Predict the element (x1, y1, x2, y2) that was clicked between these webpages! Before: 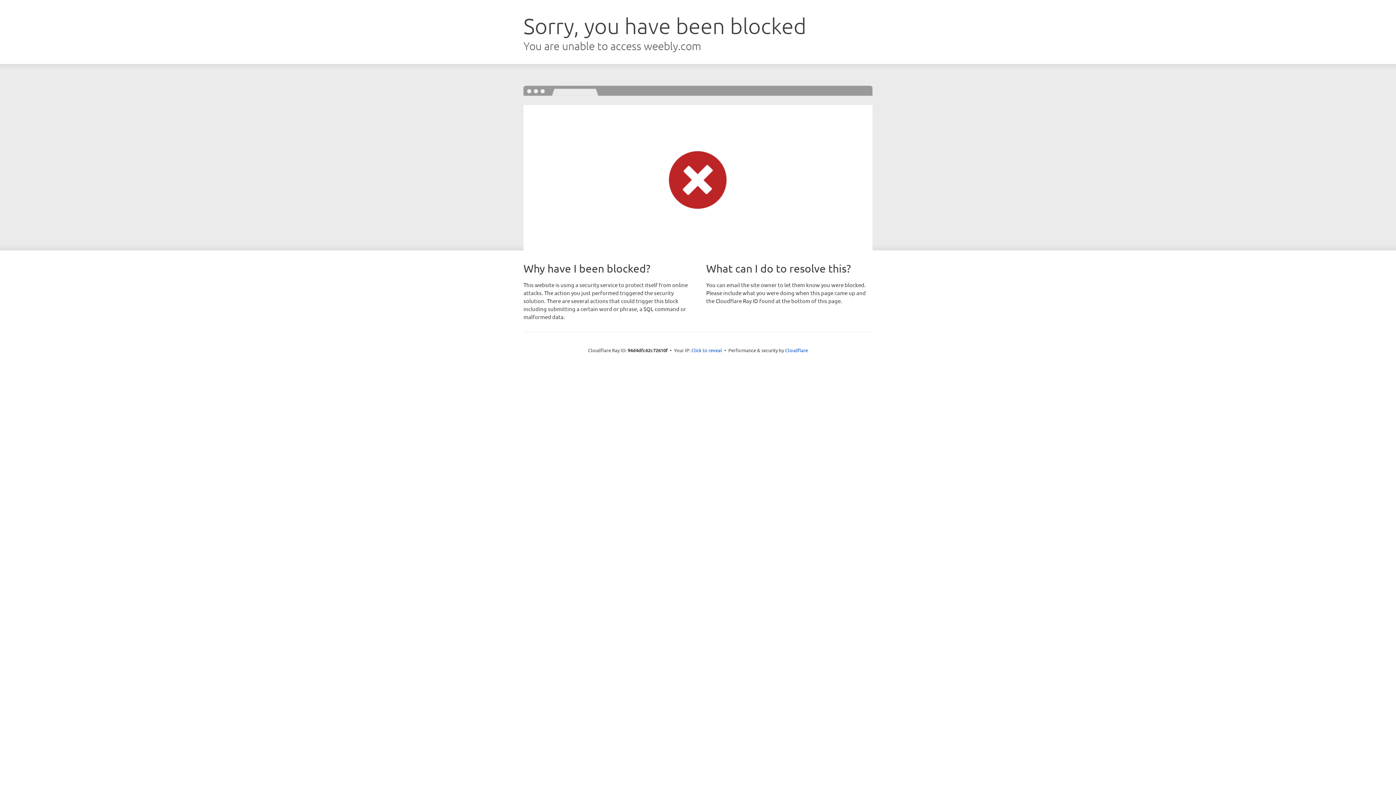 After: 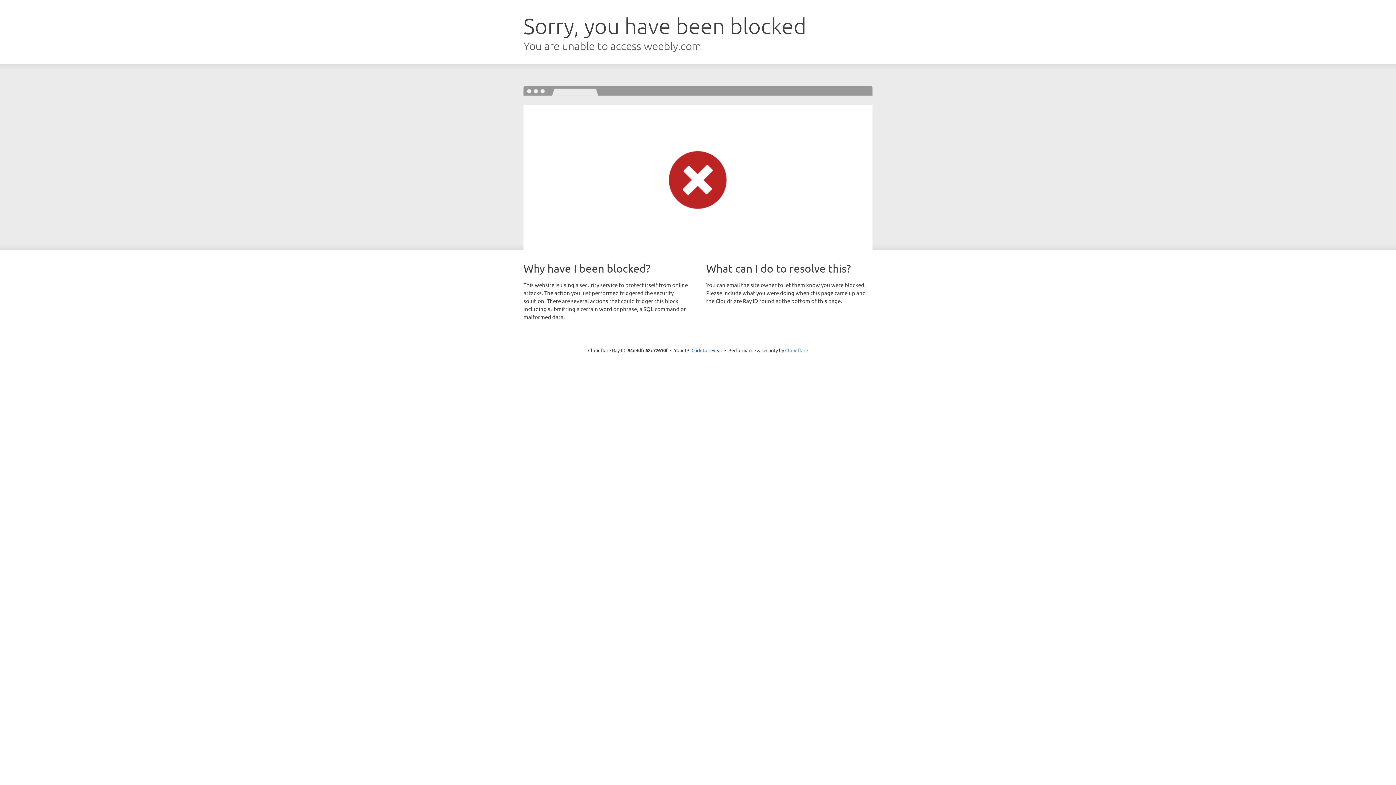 Action: bbox: (785, 347, 808, 353) label: Cloudflare